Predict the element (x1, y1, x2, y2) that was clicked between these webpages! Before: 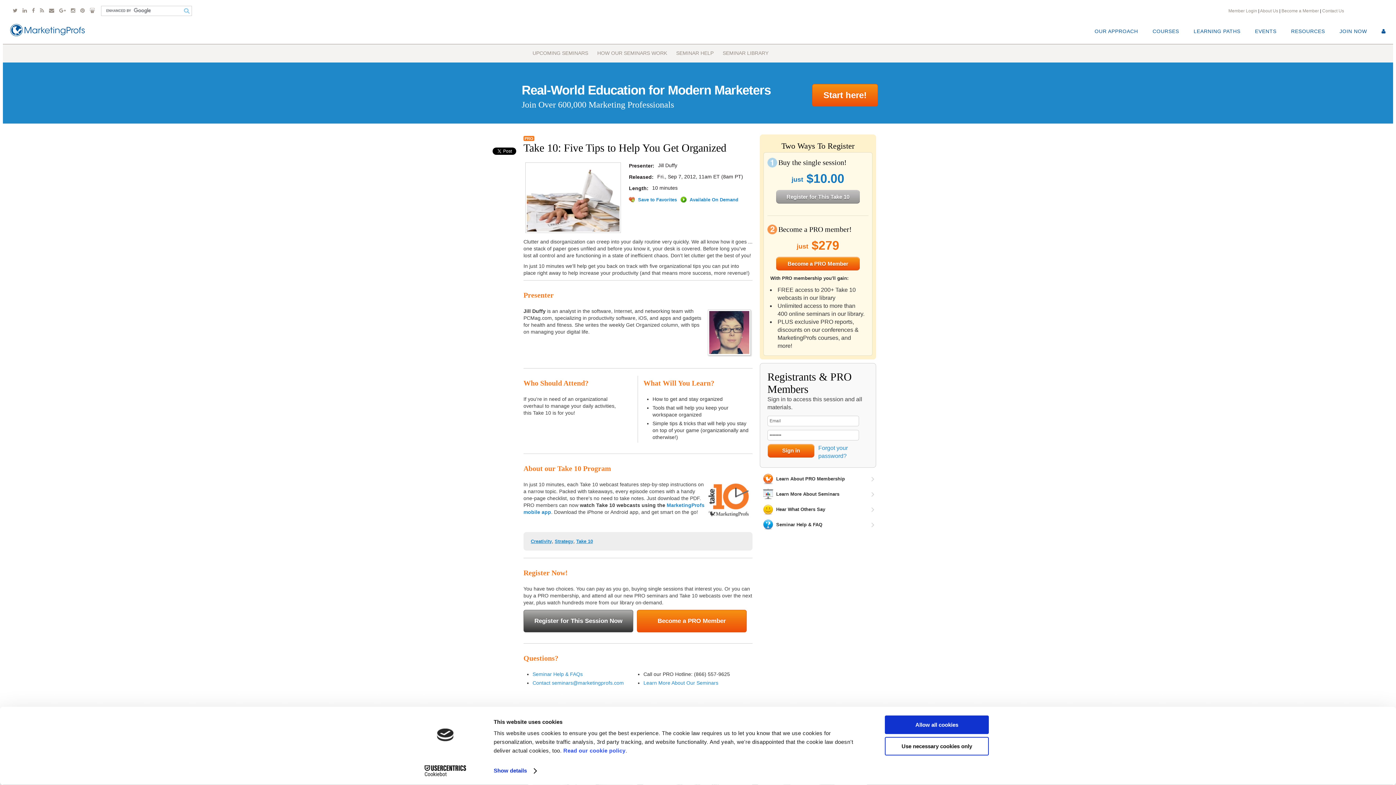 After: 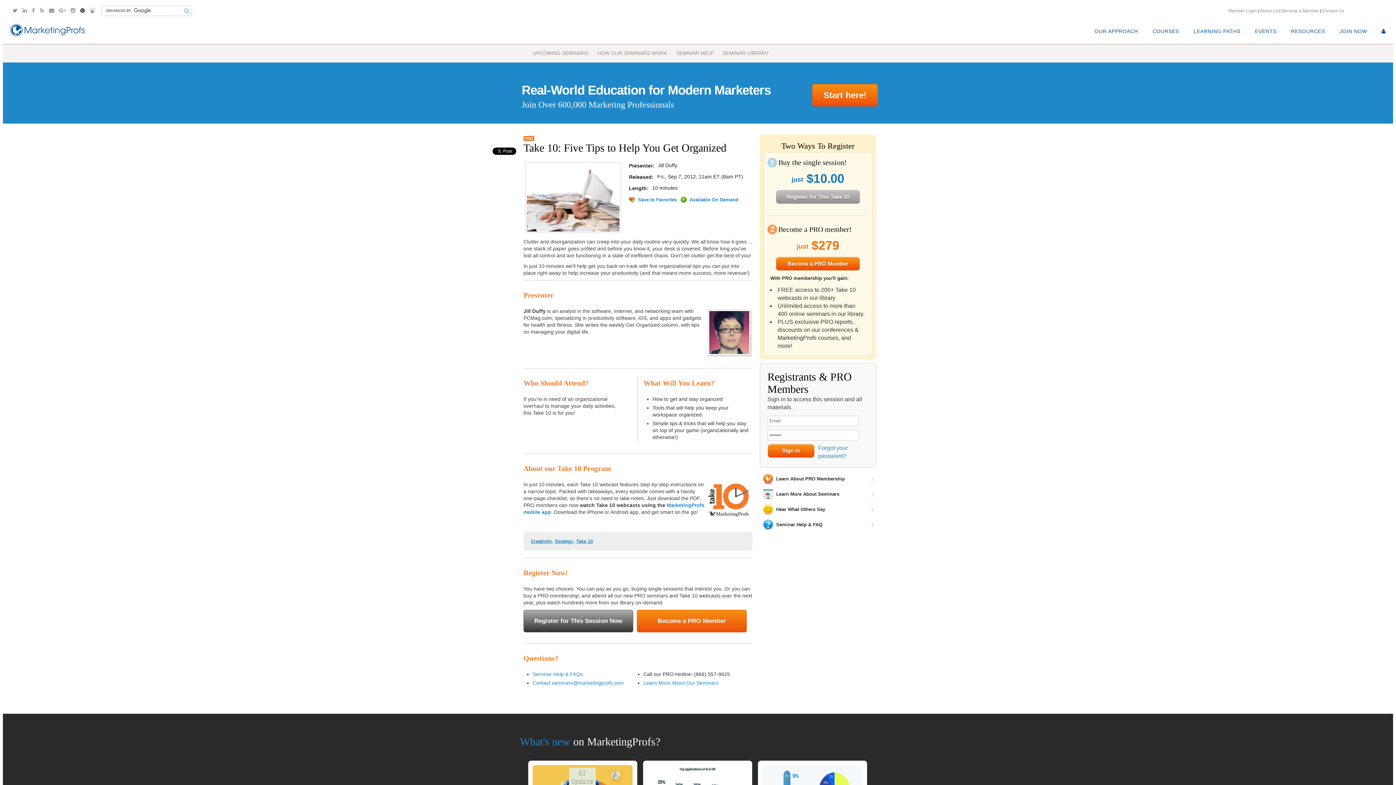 Action: bbox: (77, 7, 87, 13)